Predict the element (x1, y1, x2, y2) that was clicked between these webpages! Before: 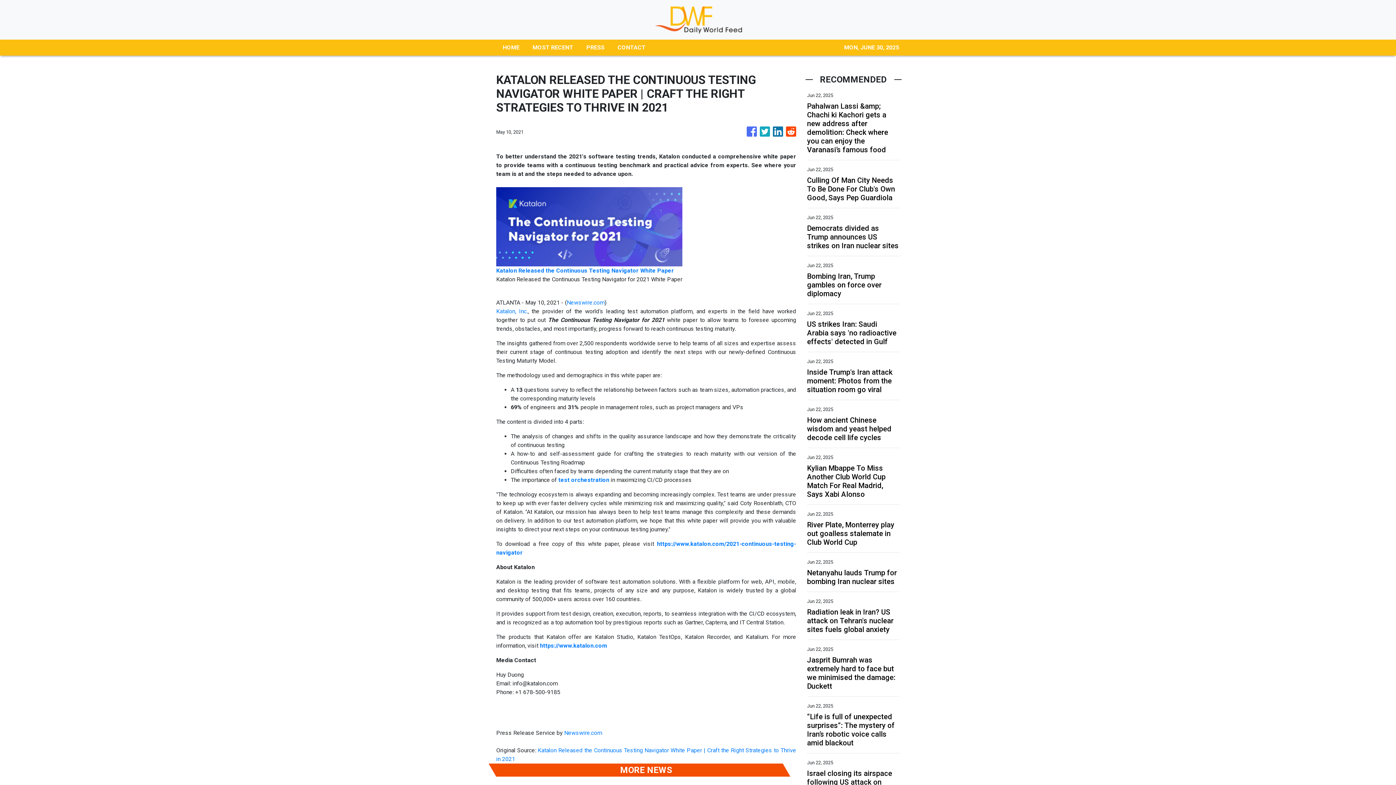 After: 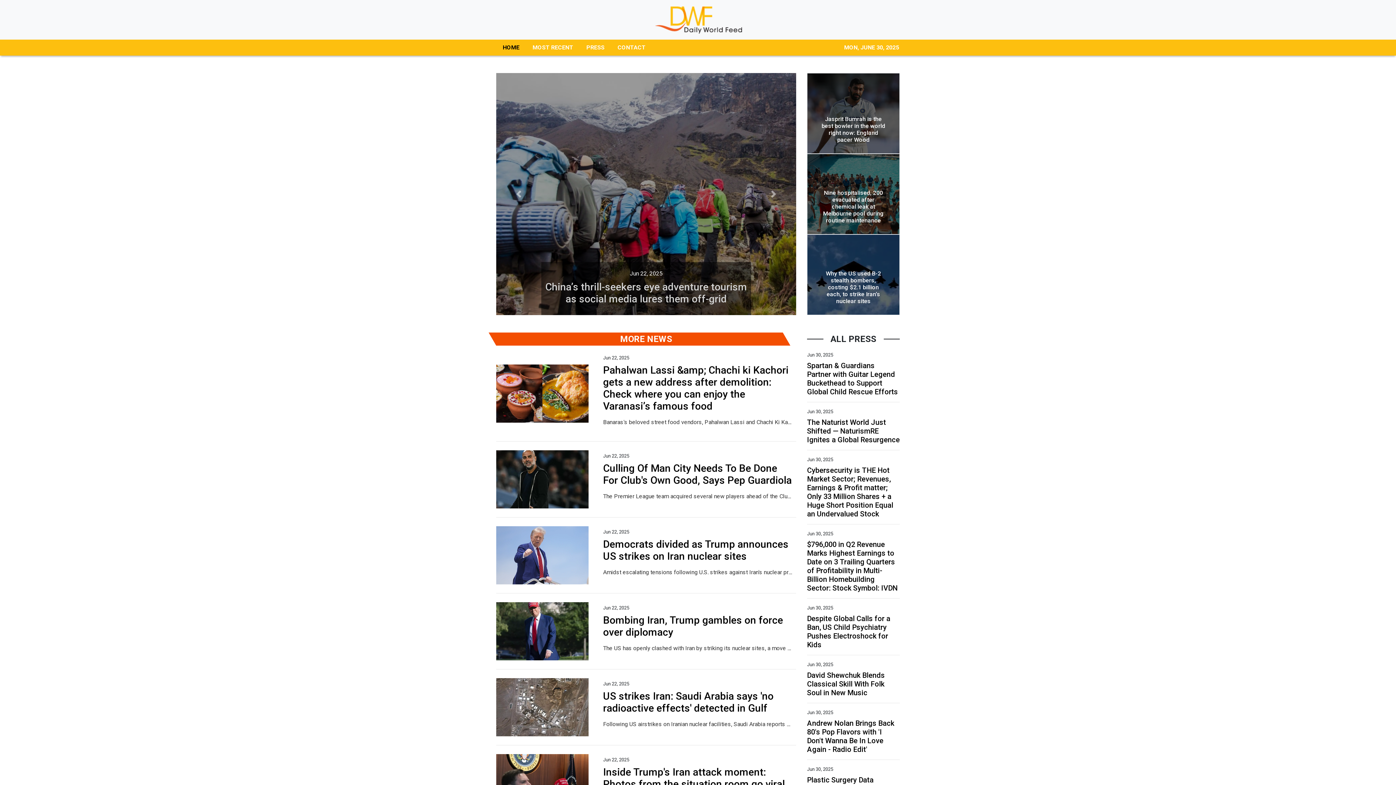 Action: bbox: (496, 39, 526, 55) label: HOME